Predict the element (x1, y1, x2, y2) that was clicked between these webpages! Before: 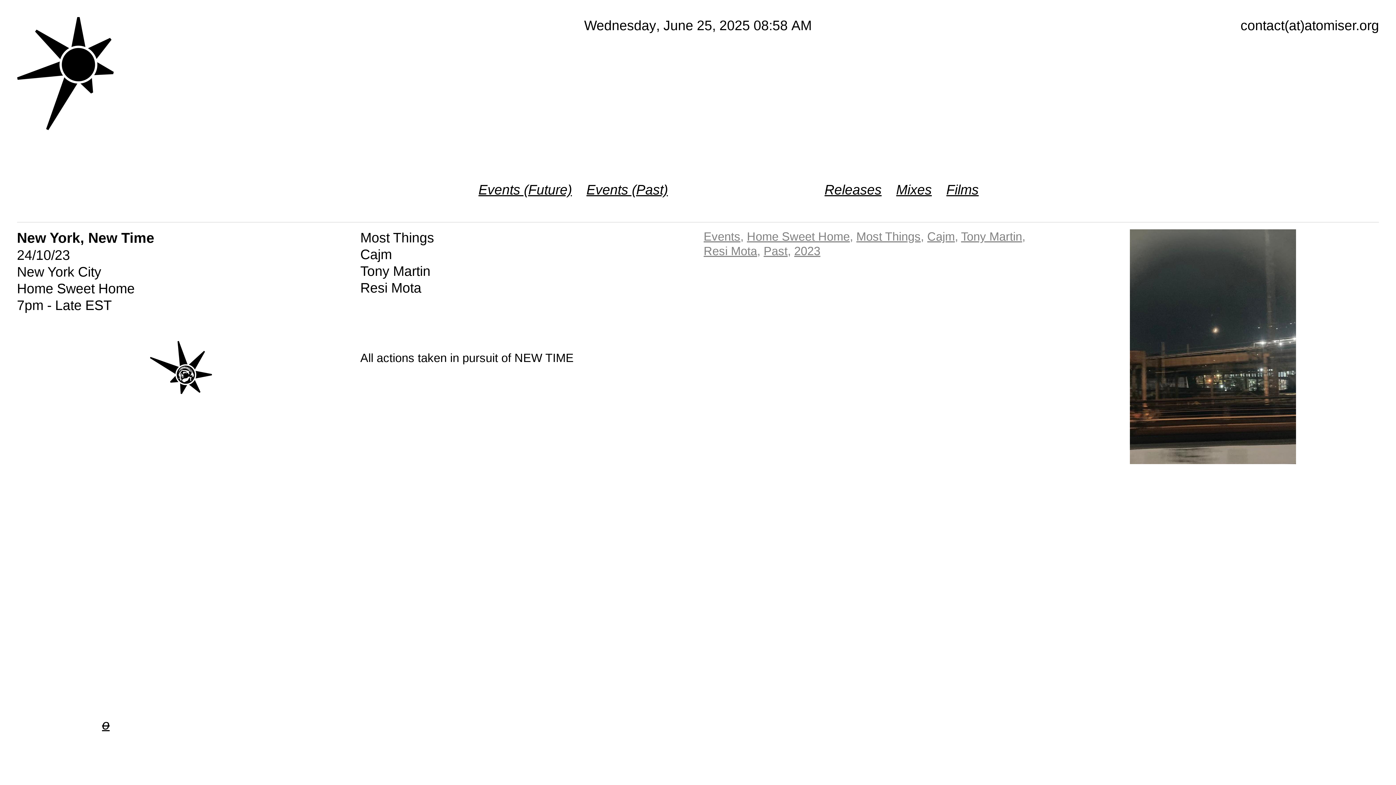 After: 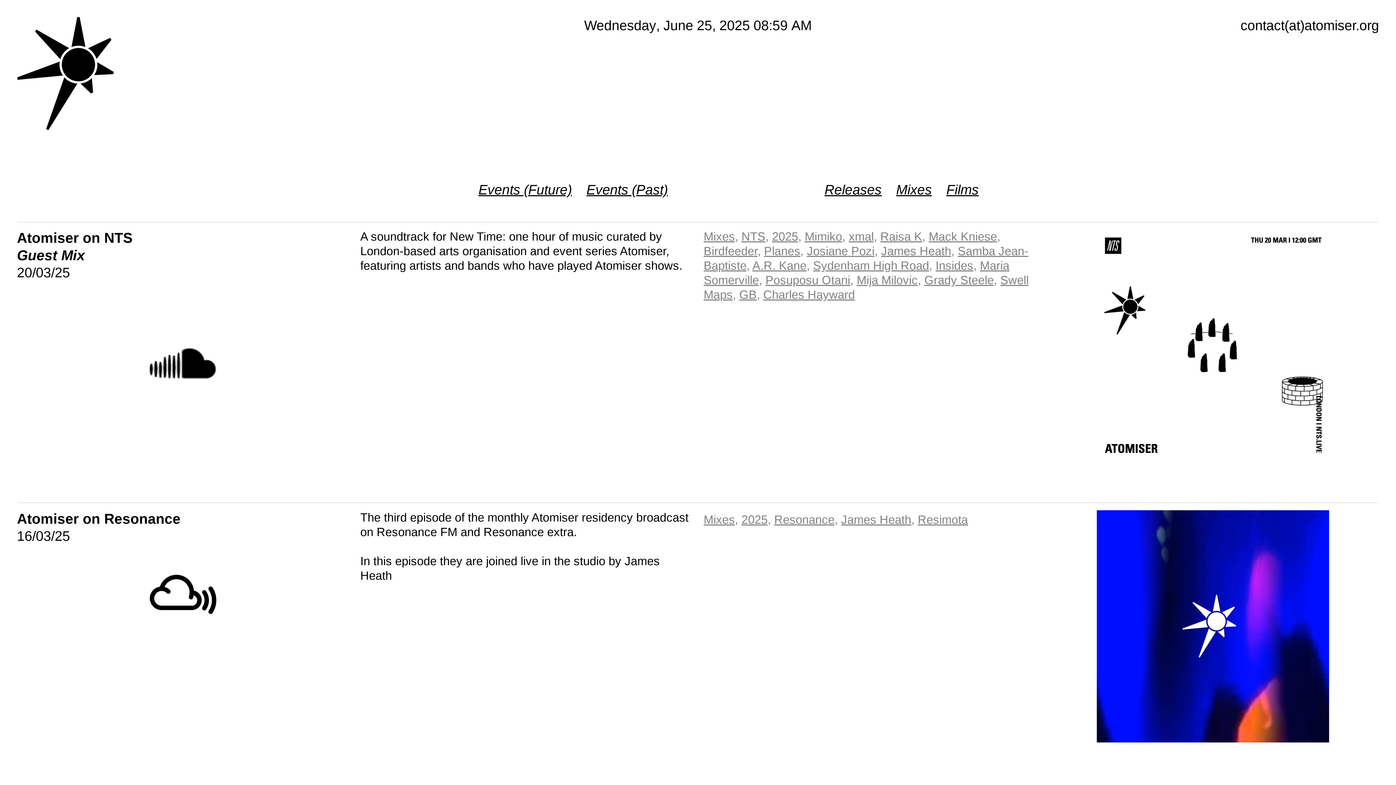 Action: bbox: (896, 182, 932, 197) label: Mixes